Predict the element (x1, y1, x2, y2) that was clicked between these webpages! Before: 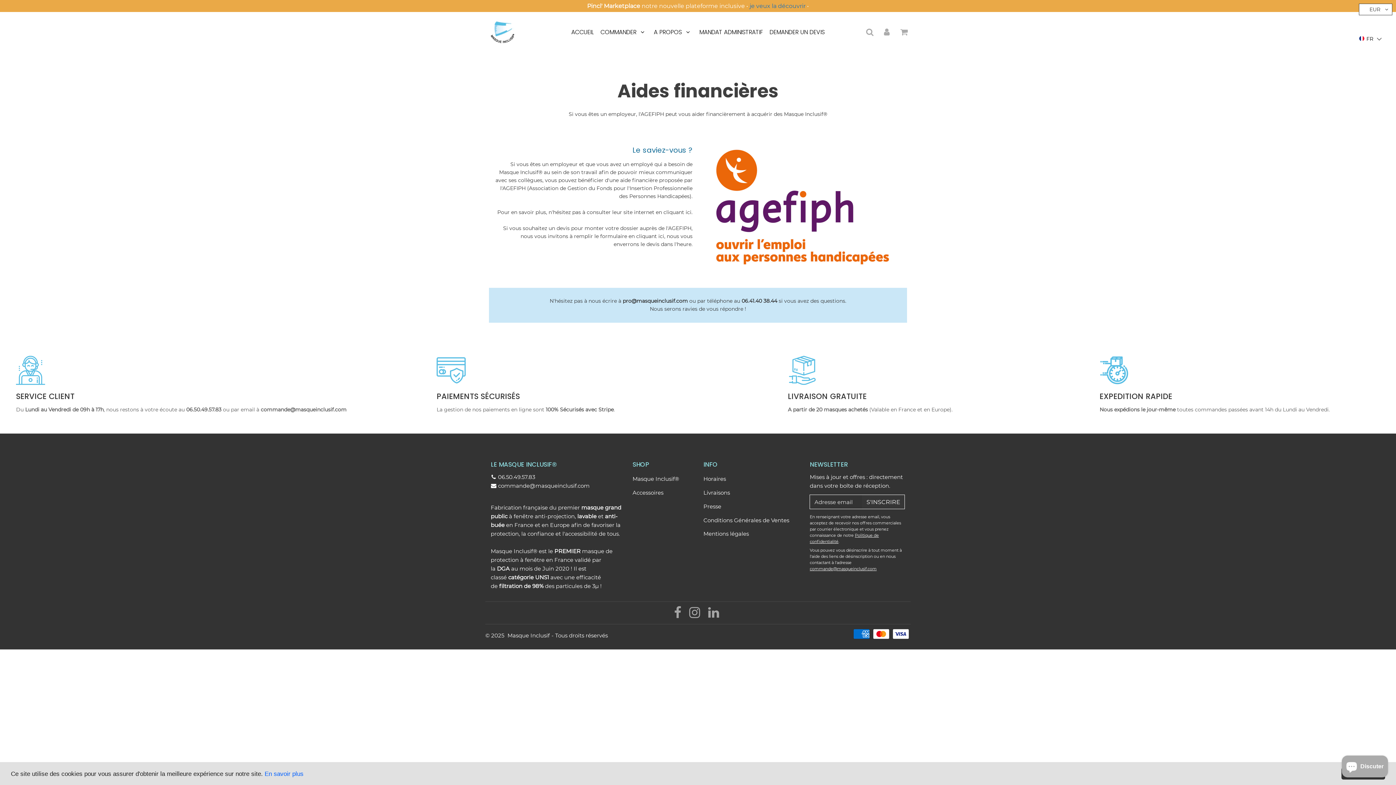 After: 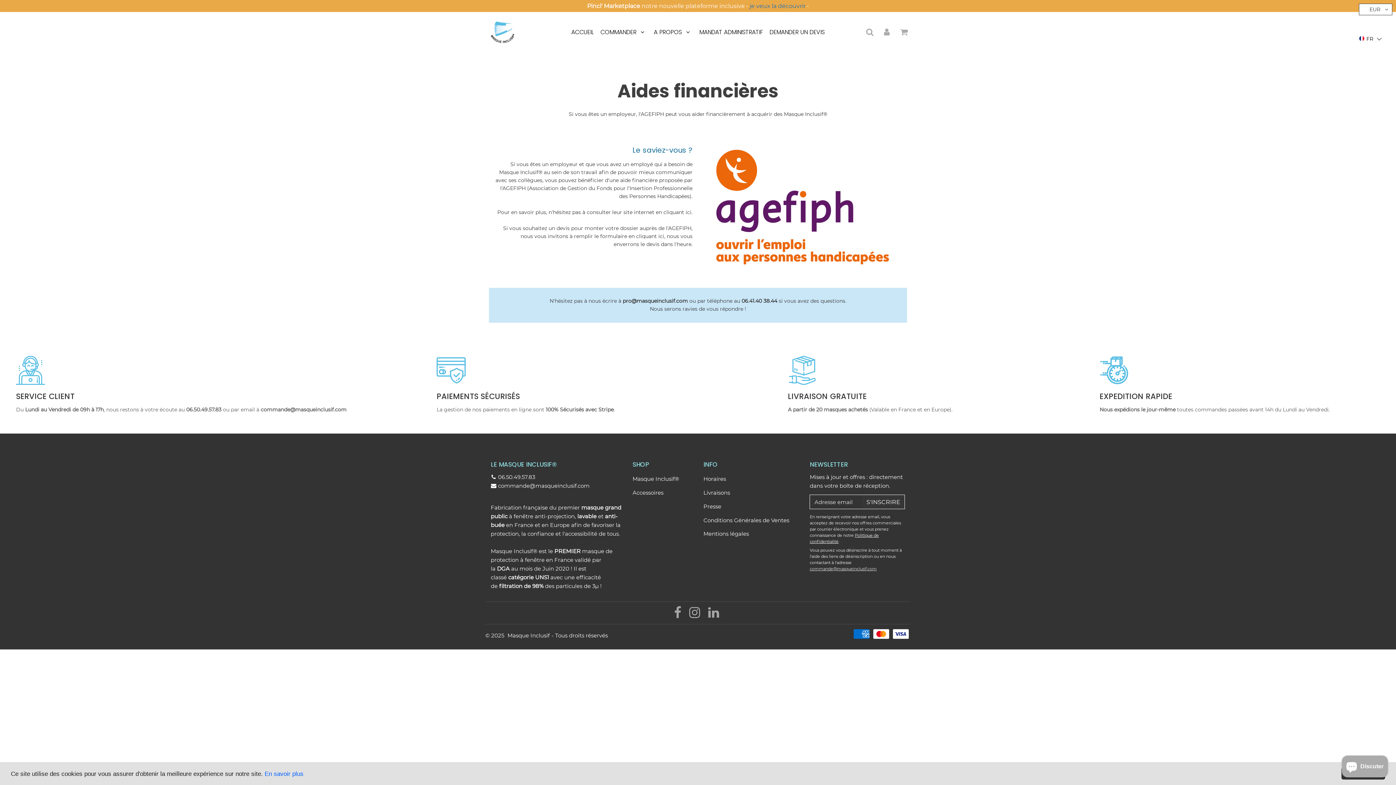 Action: label: commande@masqueinclusif.com bbox: (809, 566, 876, 571)